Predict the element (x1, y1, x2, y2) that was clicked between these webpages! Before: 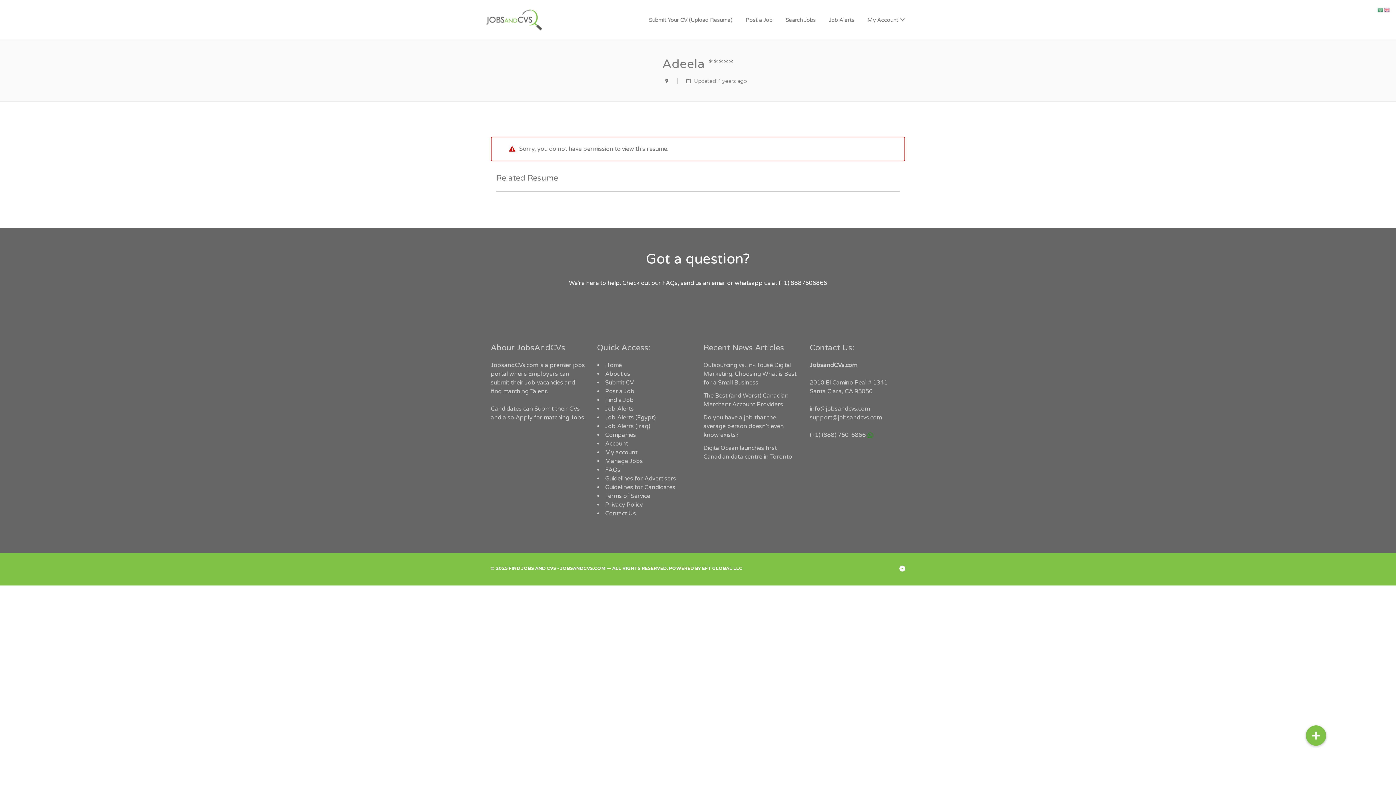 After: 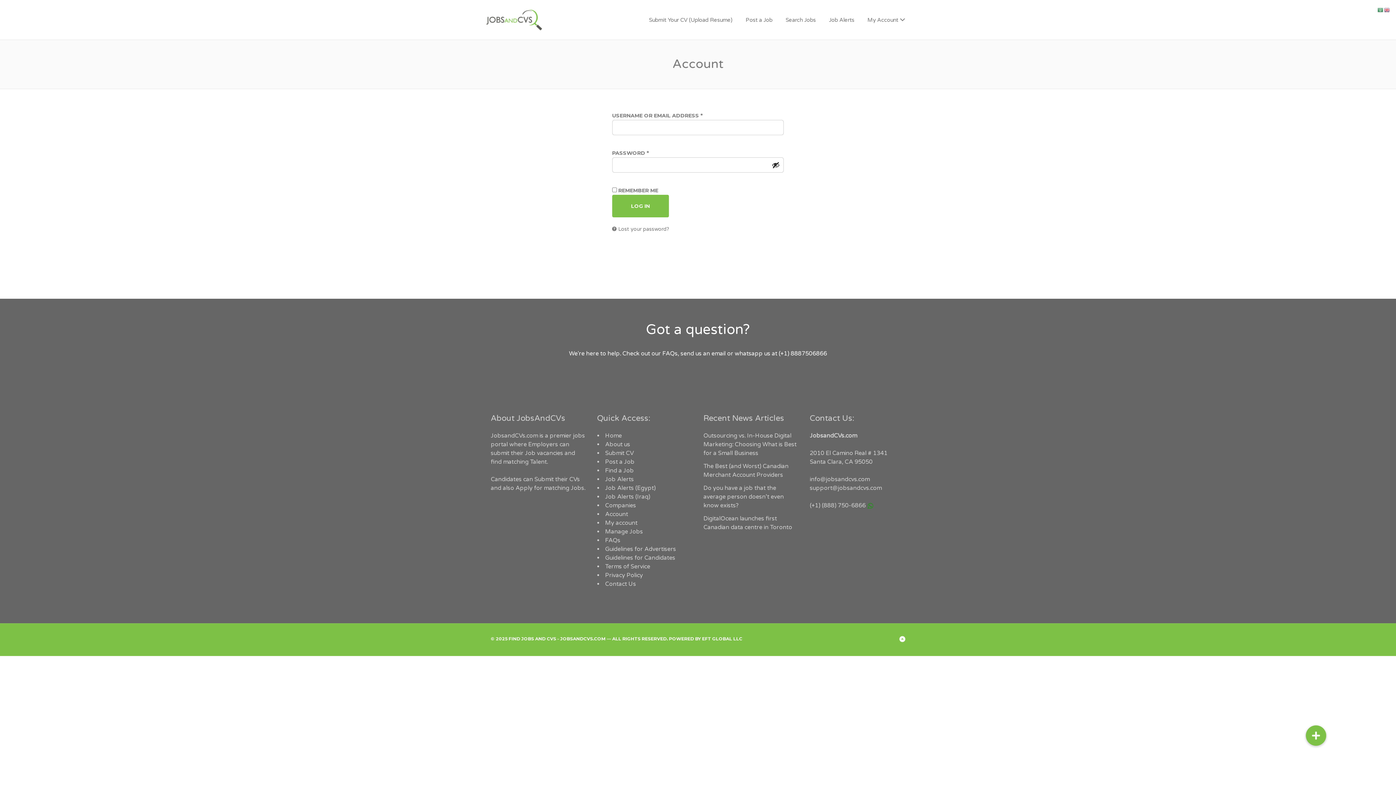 Action: label: My Account bbox: (861, 12, 910, 27)